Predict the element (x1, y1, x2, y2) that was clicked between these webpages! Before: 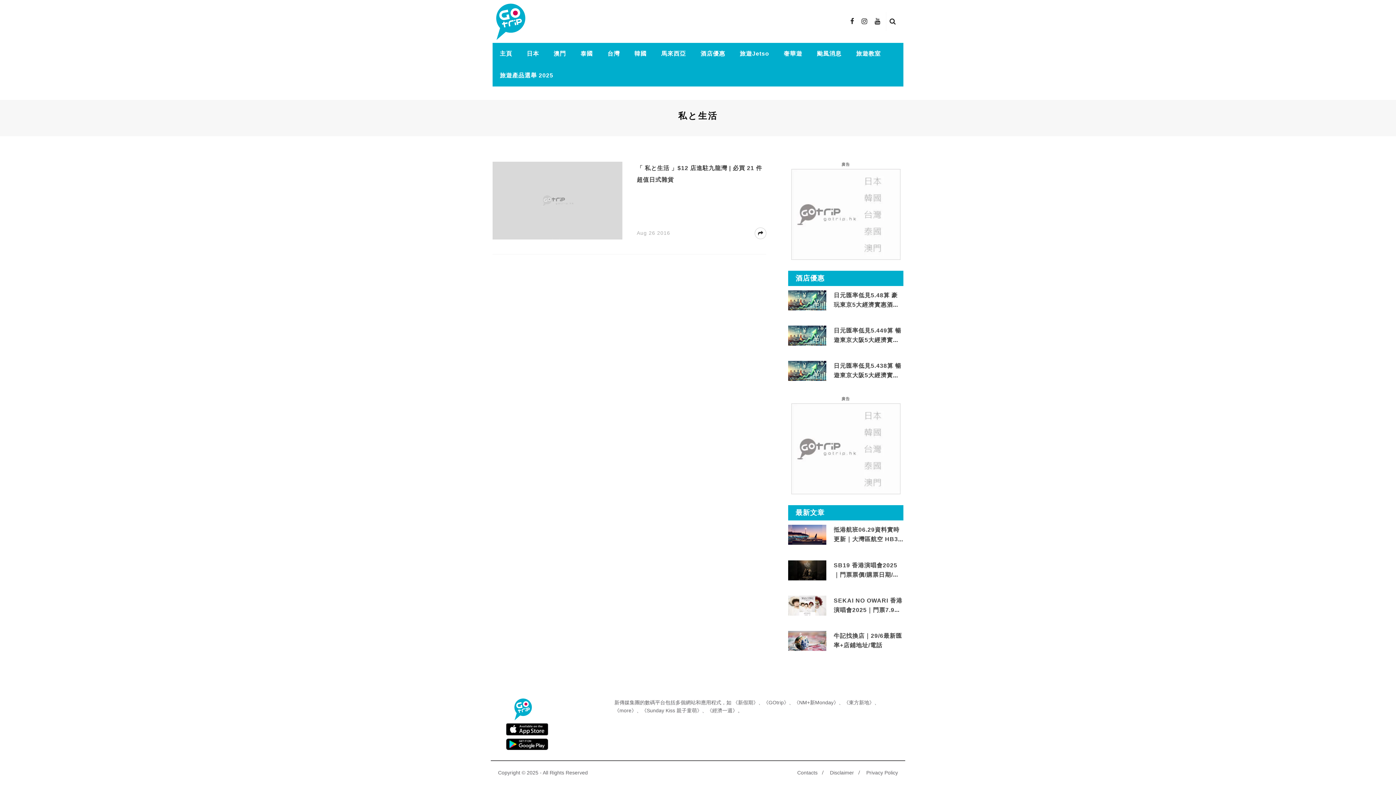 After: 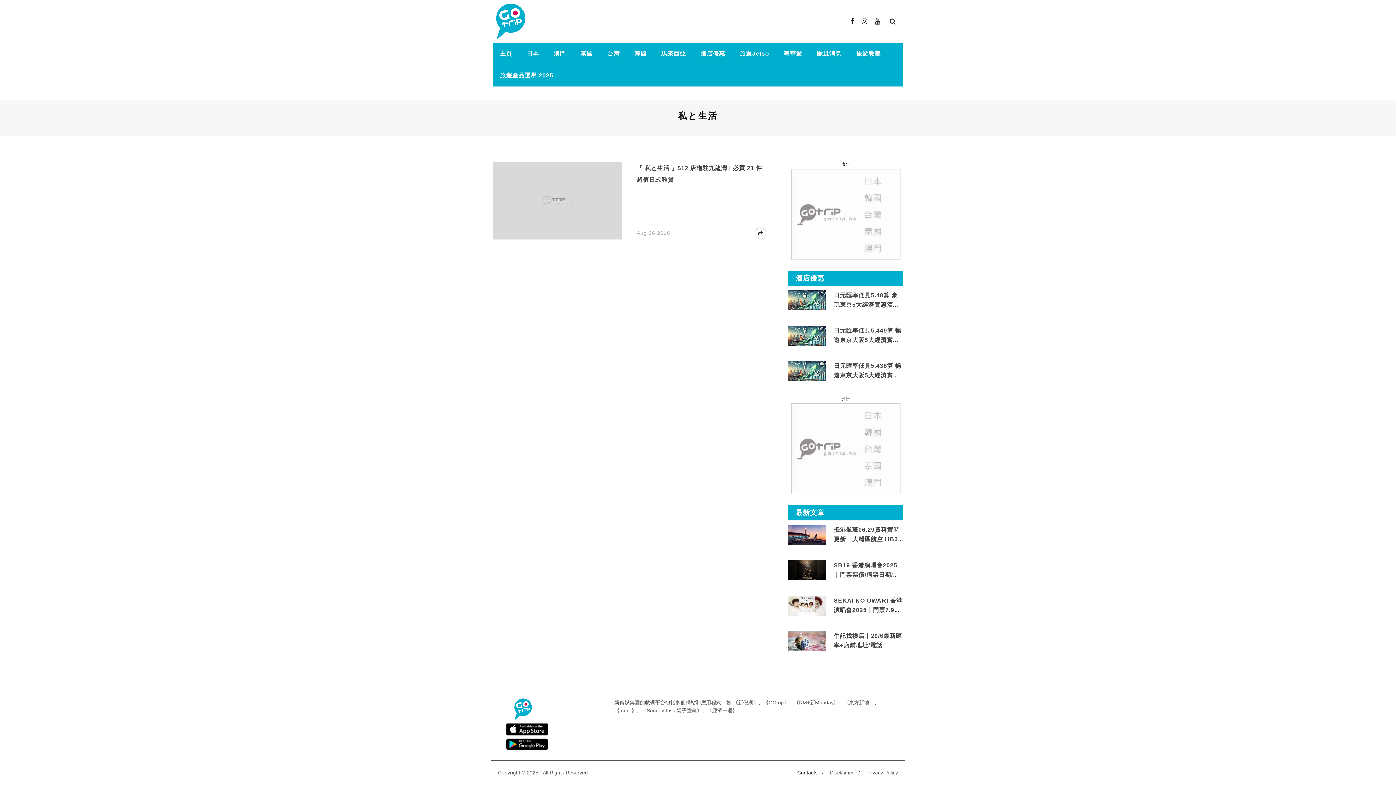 Action: bbox: (793, 770, 822, 775) label: Contacts